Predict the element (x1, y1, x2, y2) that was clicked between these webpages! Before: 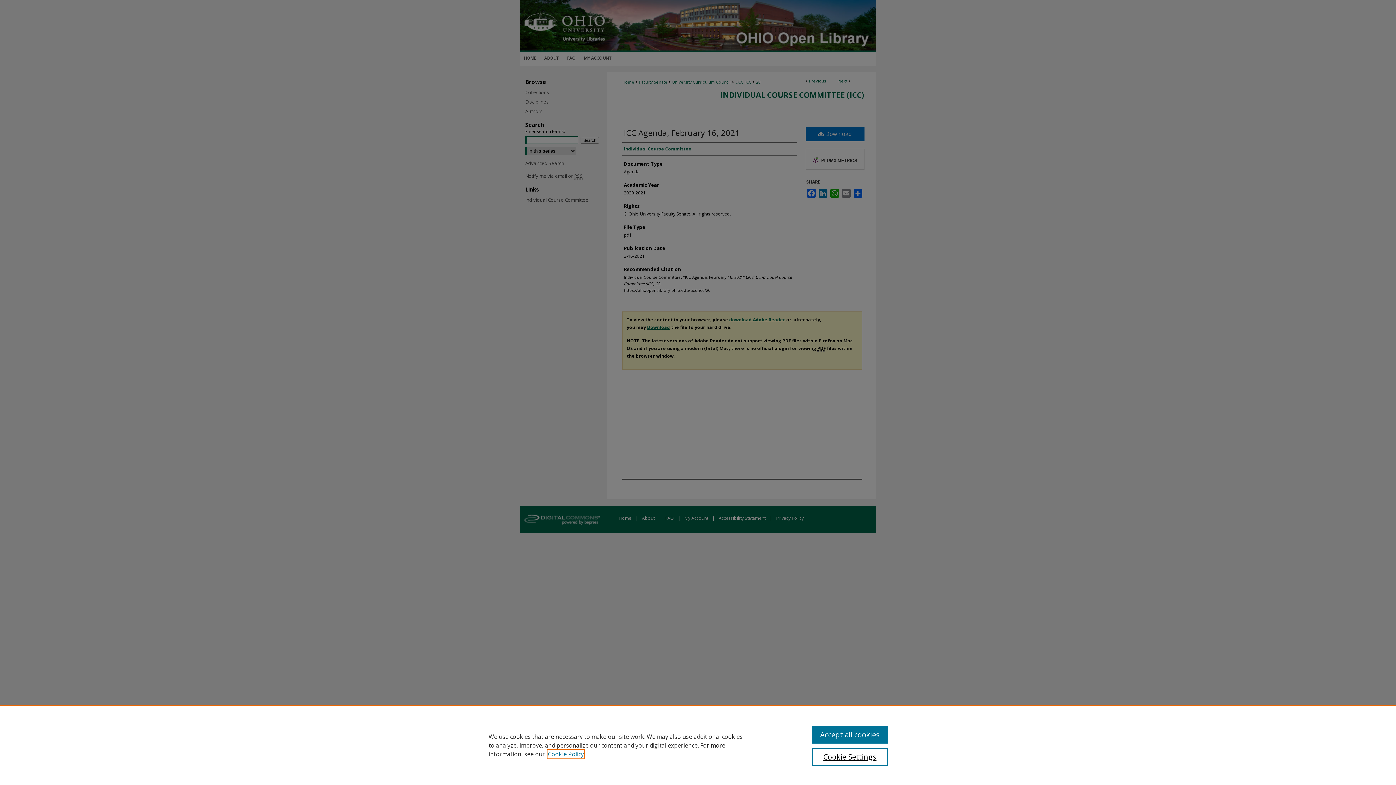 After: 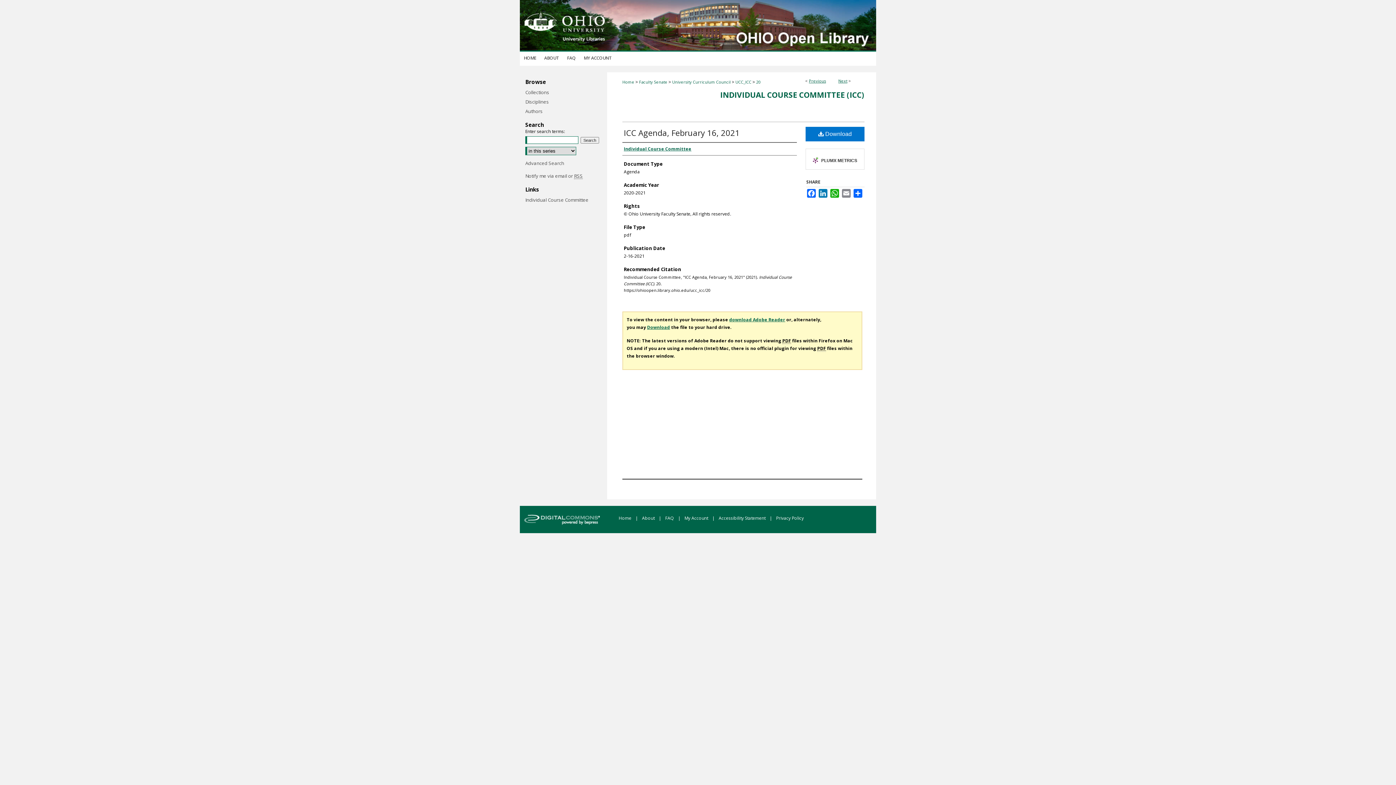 Action: label: Accept all cookies bbox: (812, 726, 887, 744)